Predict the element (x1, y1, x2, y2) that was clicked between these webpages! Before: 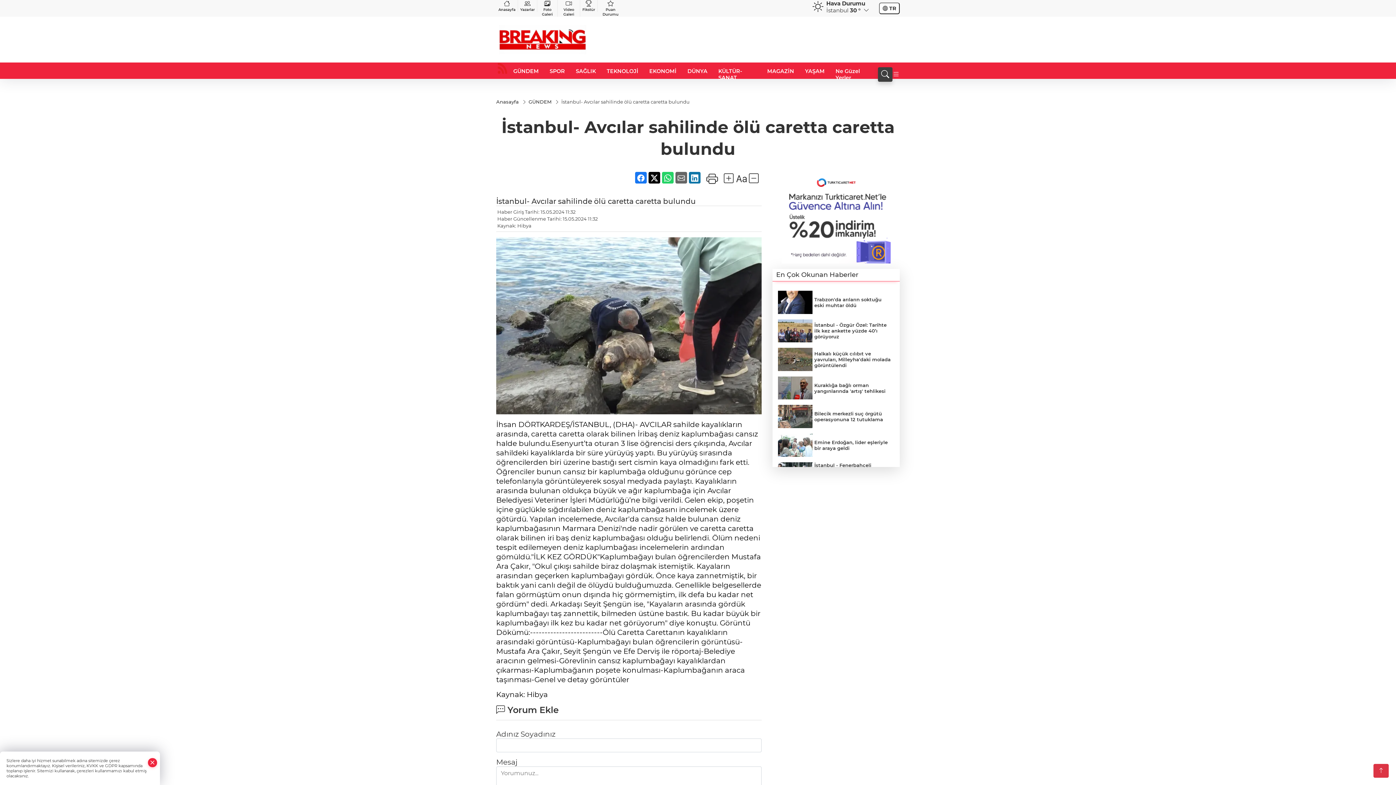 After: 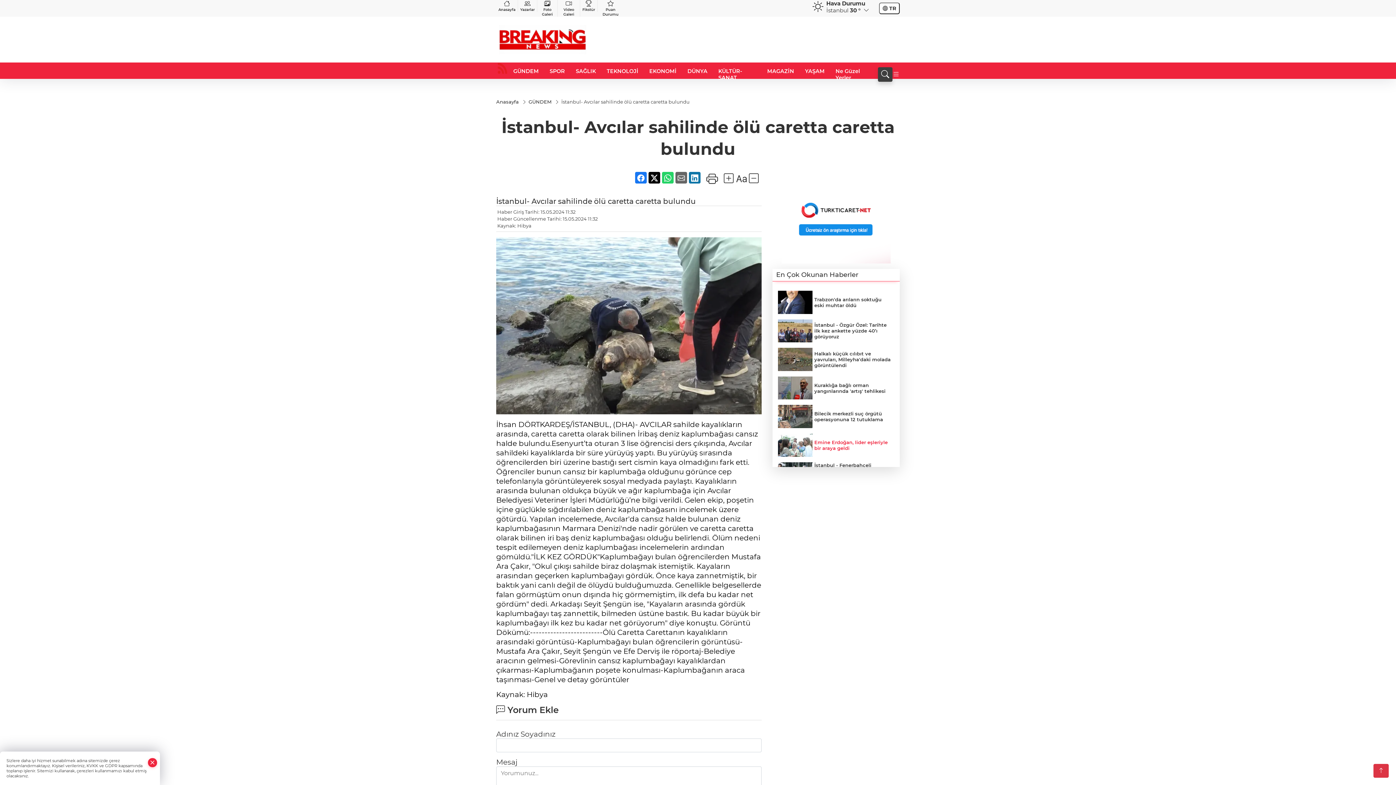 Action: bbox: (778, 433, 894, 456) label: Emine Erdoğan, lider eşleriyle bir araya geldi